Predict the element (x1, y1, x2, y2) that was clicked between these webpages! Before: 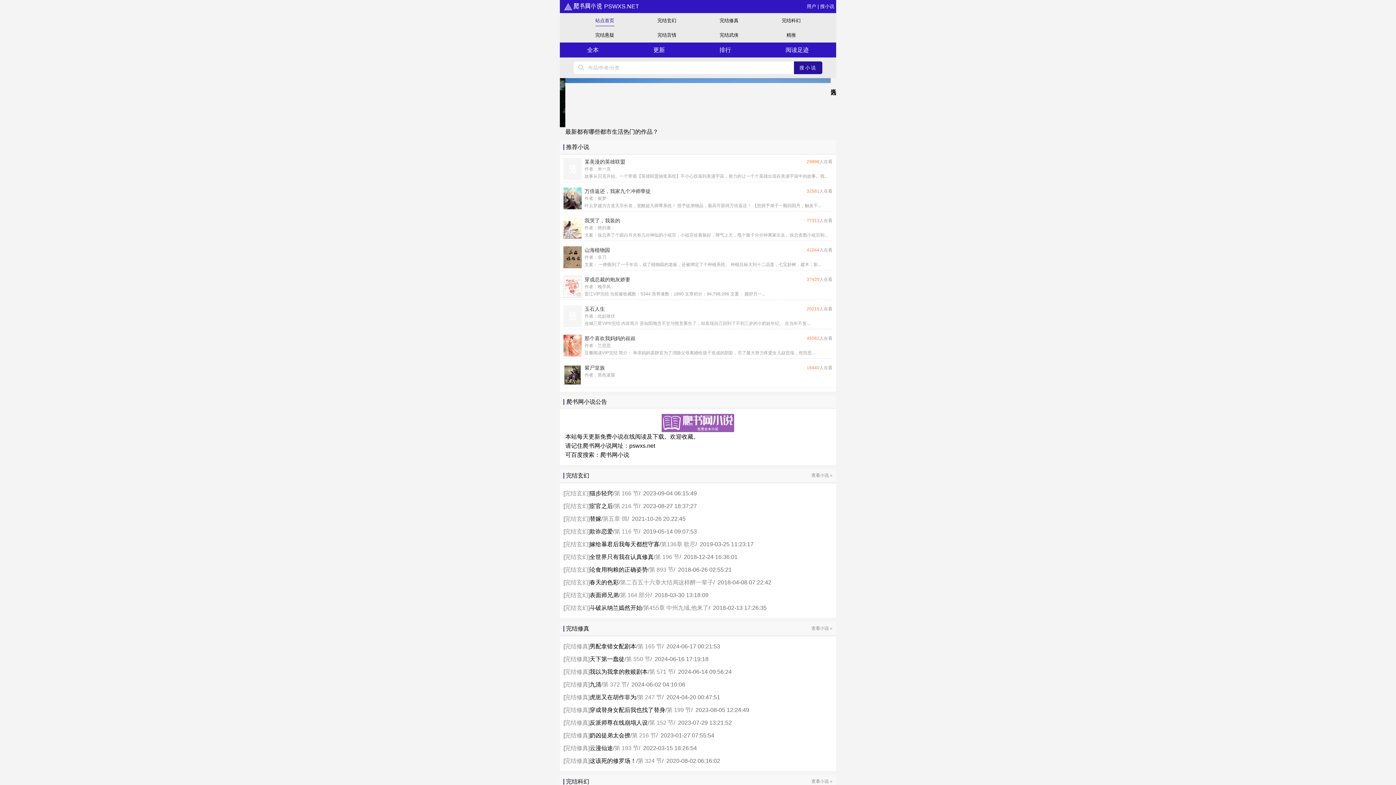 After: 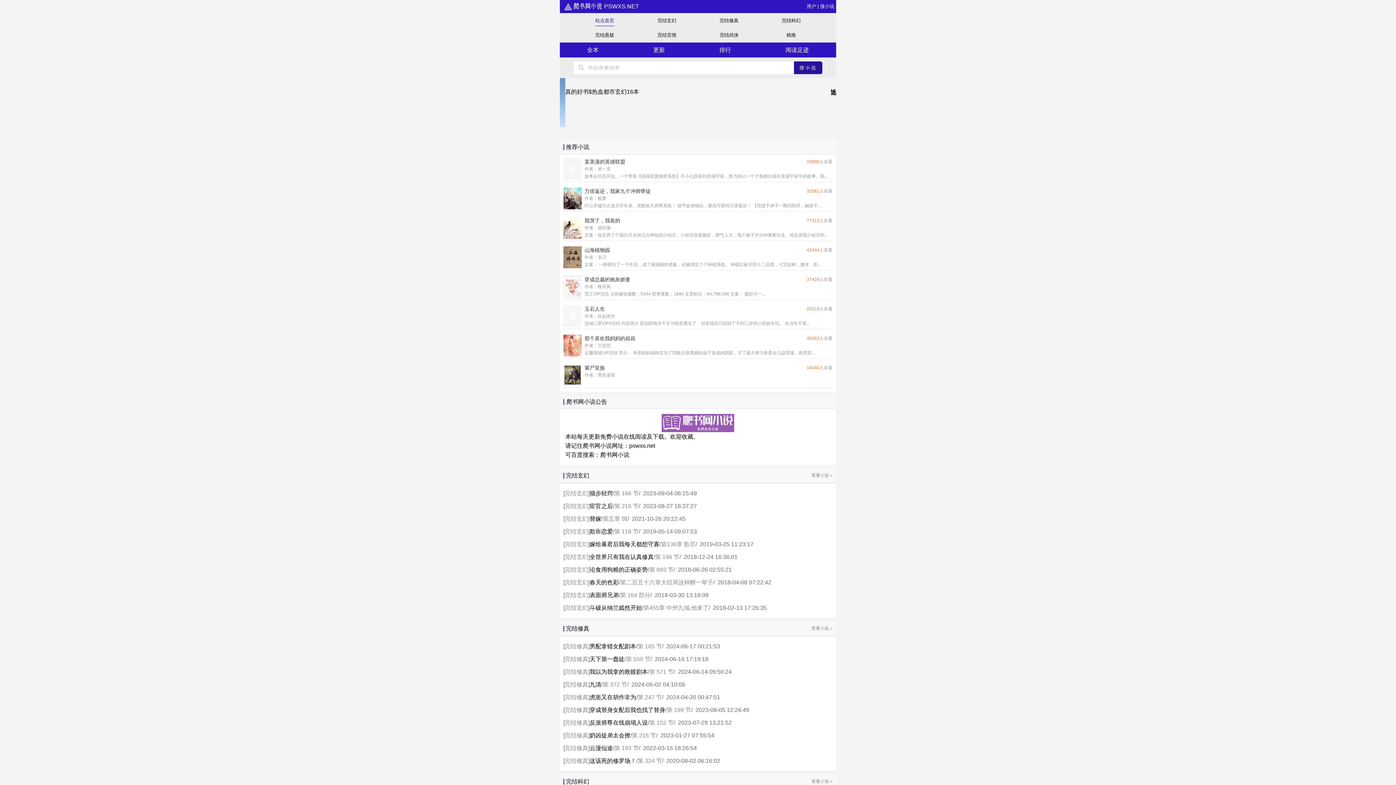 Action: bbox: (657, 13, 676, 26) label: 完结玄幻